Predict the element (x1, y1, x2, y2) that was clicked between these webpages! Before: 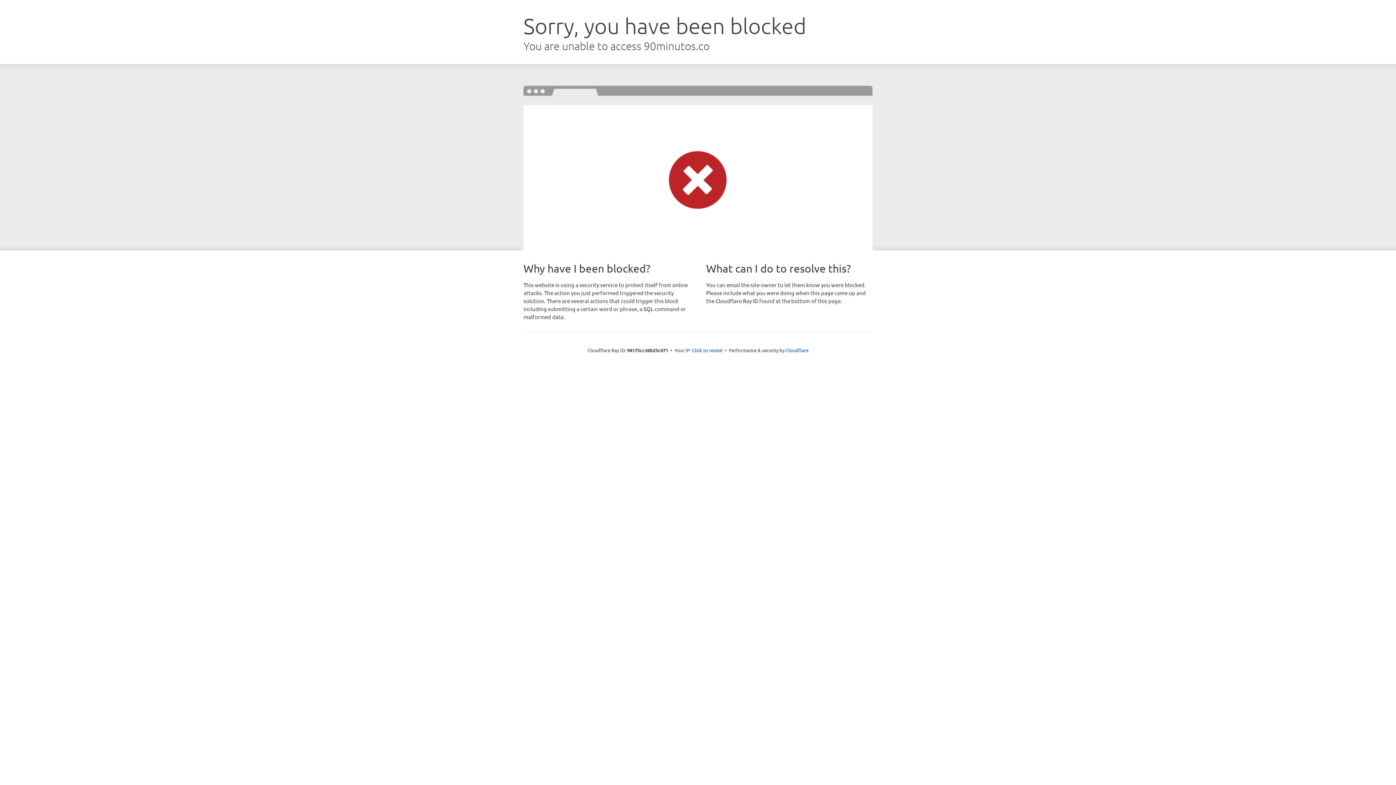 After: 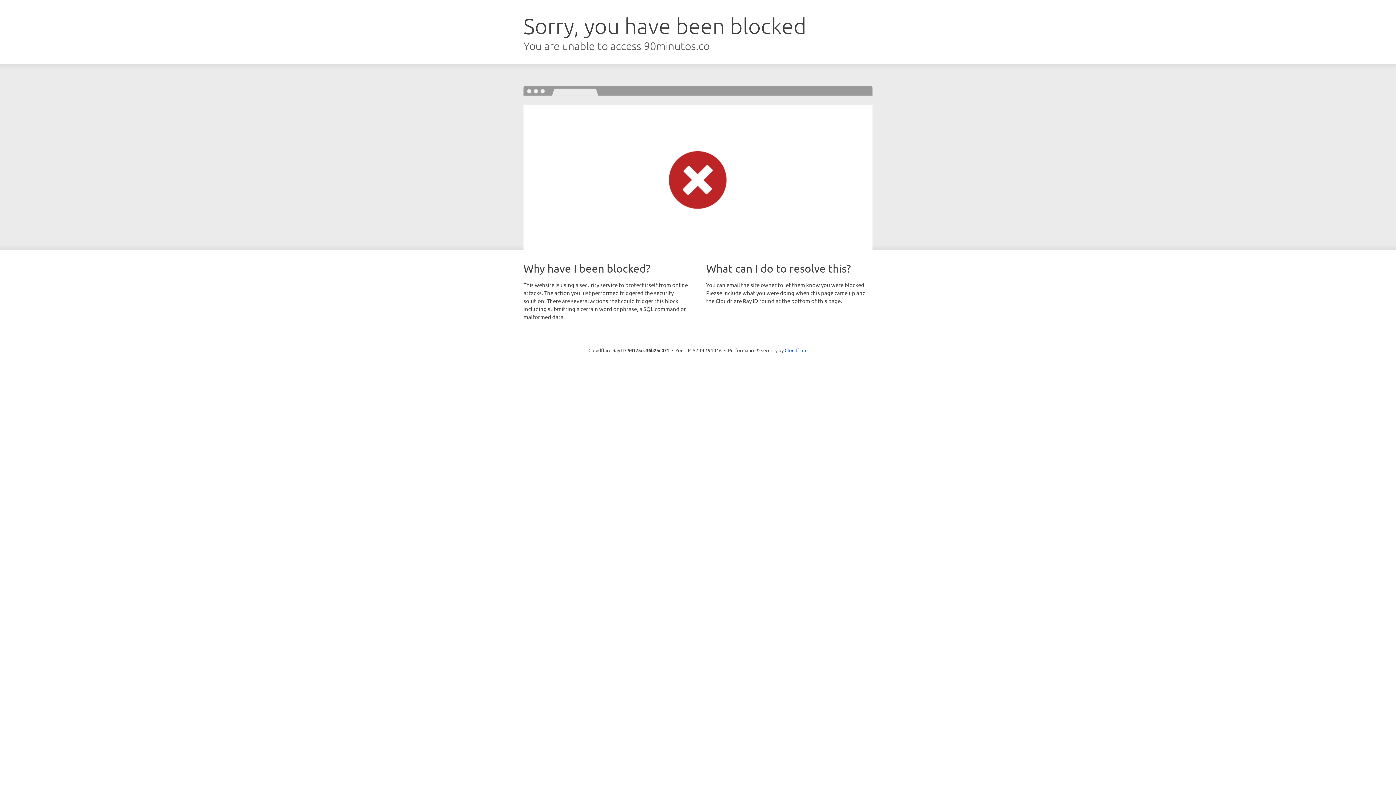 Action: bbox: (692, 346, 722, 353) label: Click to reveal